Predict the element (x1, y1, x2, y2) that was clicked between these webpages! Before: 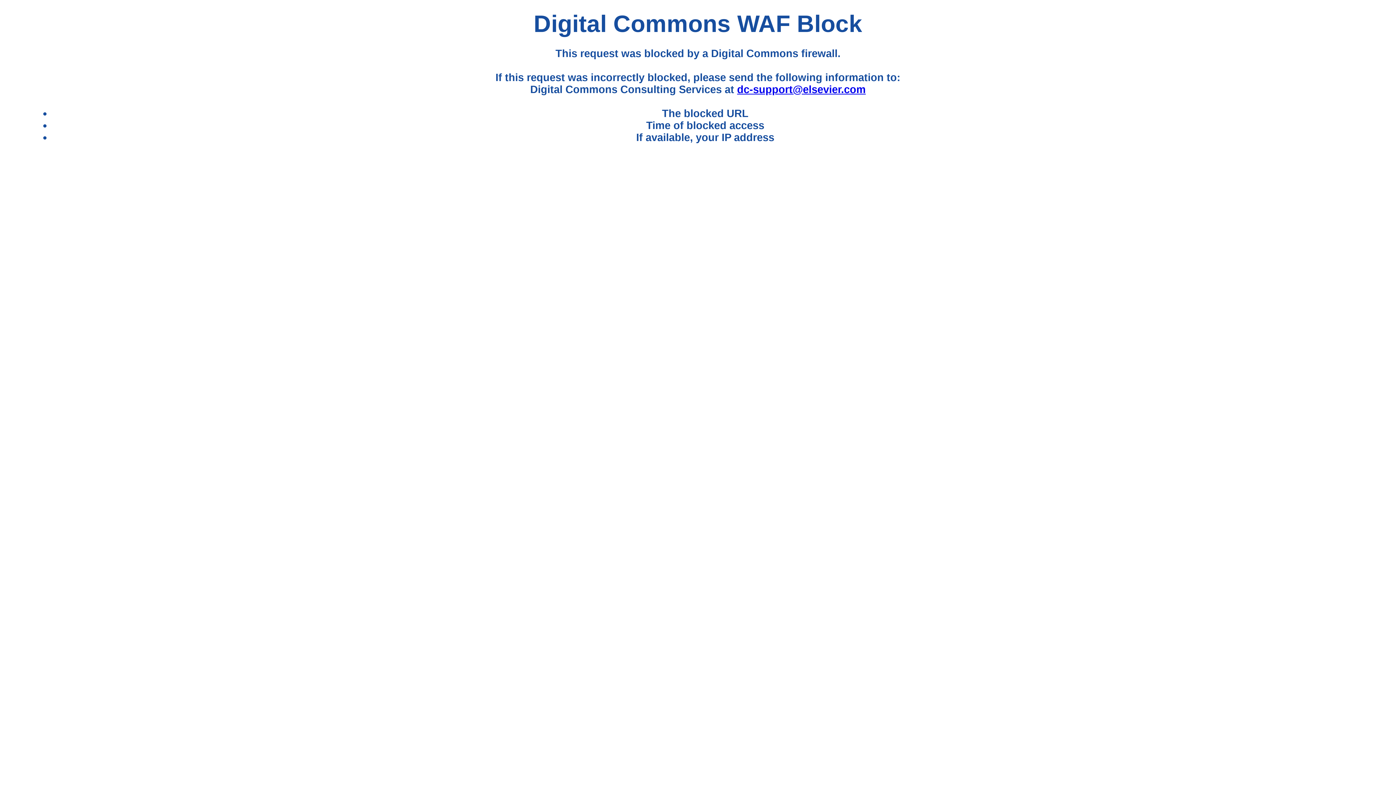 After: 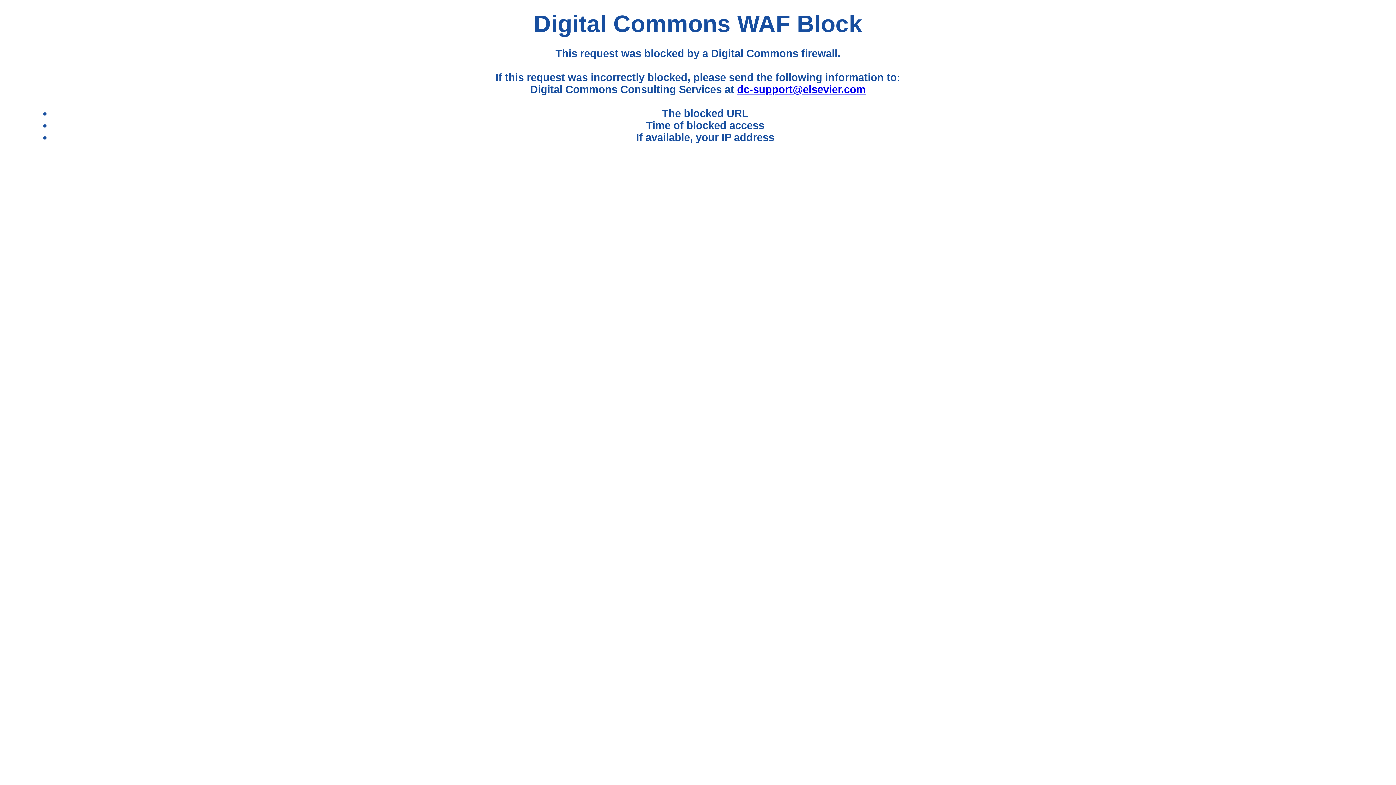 Action: label: dc-support@elsevier.com bbox: (737, 83, 865, 95)